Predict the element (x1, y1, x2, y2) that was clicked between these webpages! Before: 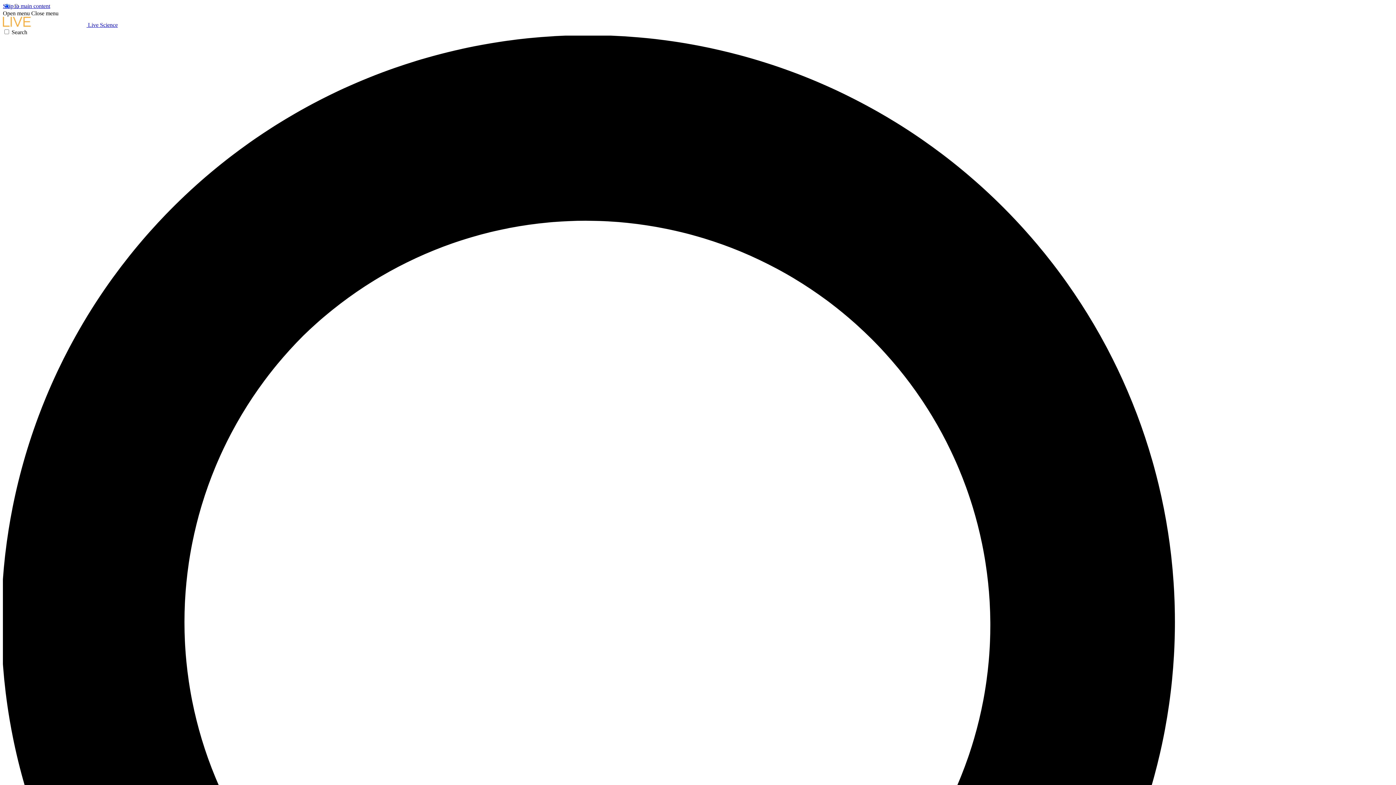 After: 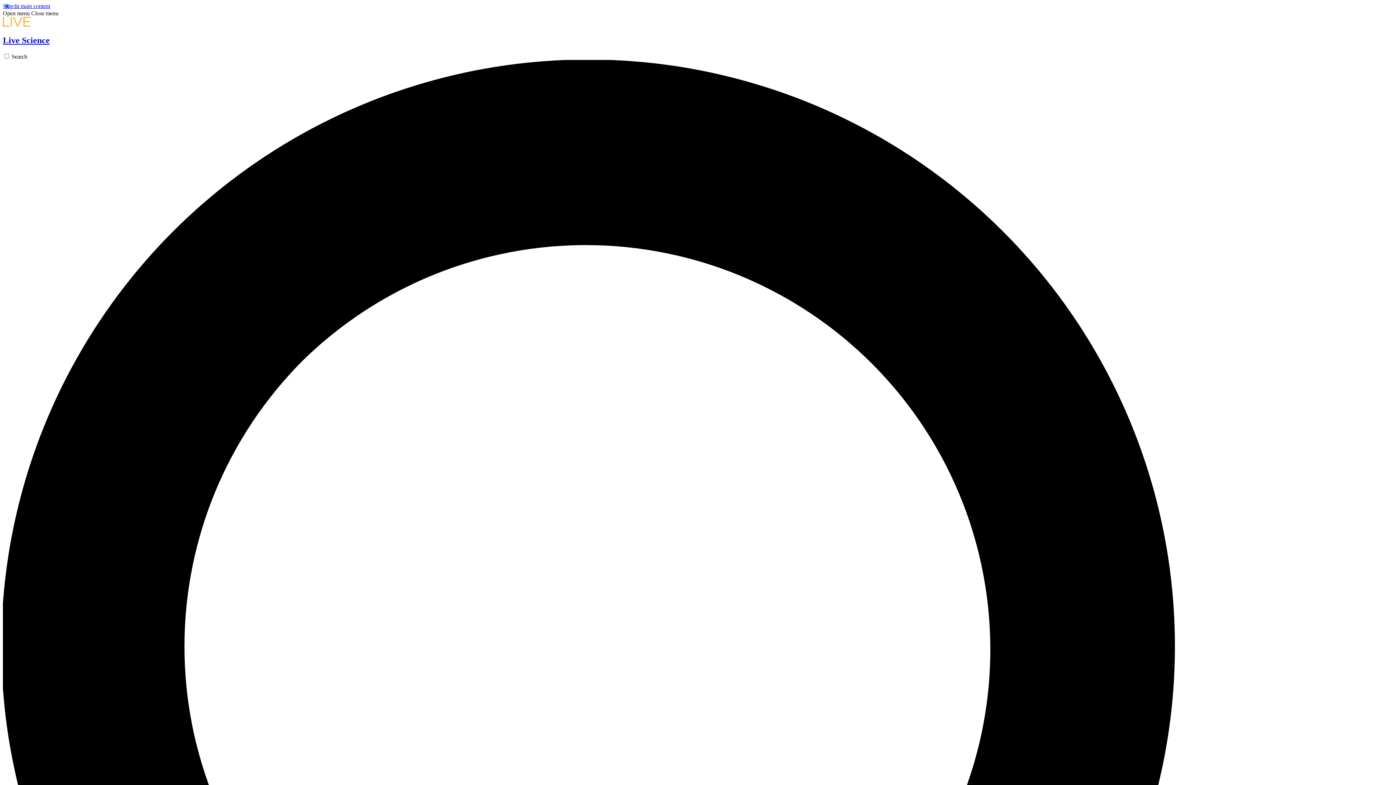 Action: bbox: (2, 21, 117, 28) label:  Live Science